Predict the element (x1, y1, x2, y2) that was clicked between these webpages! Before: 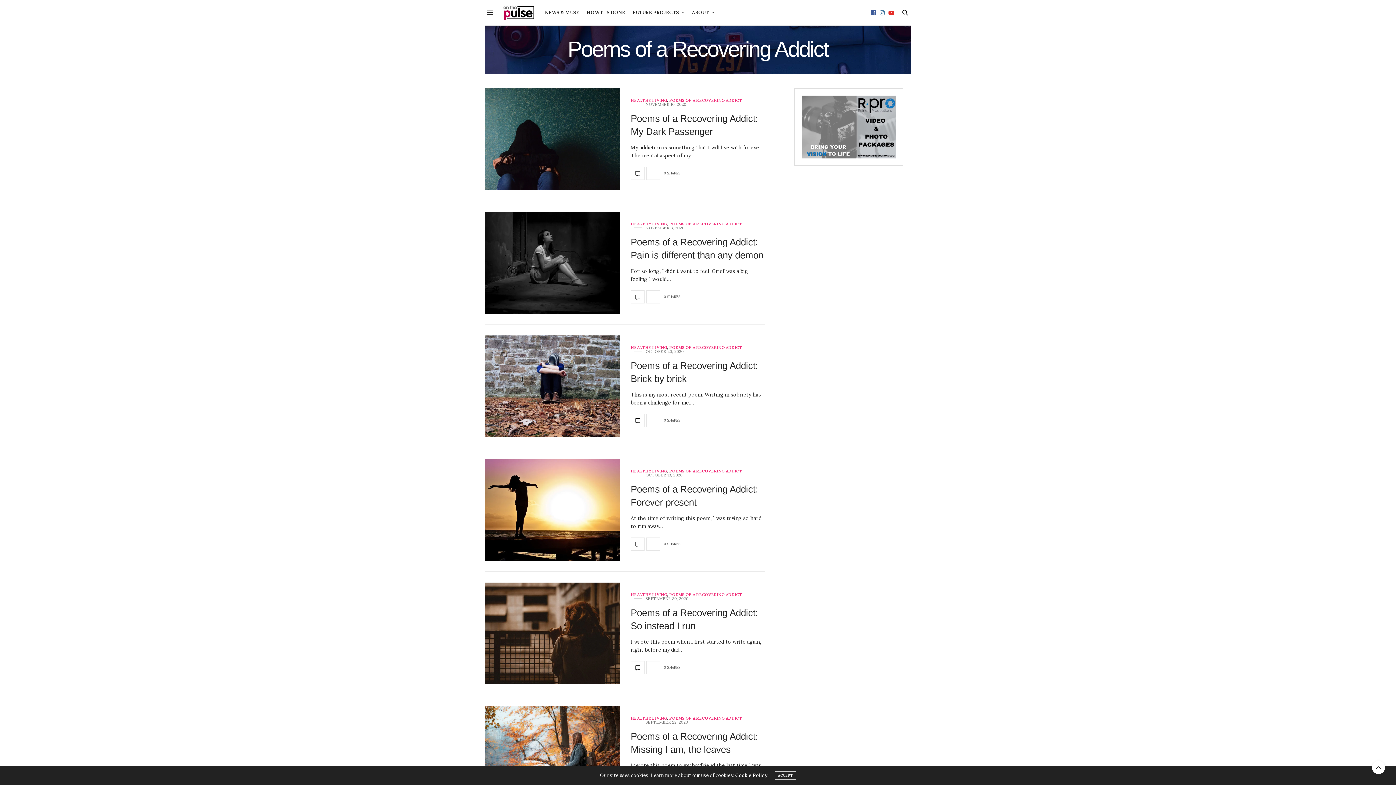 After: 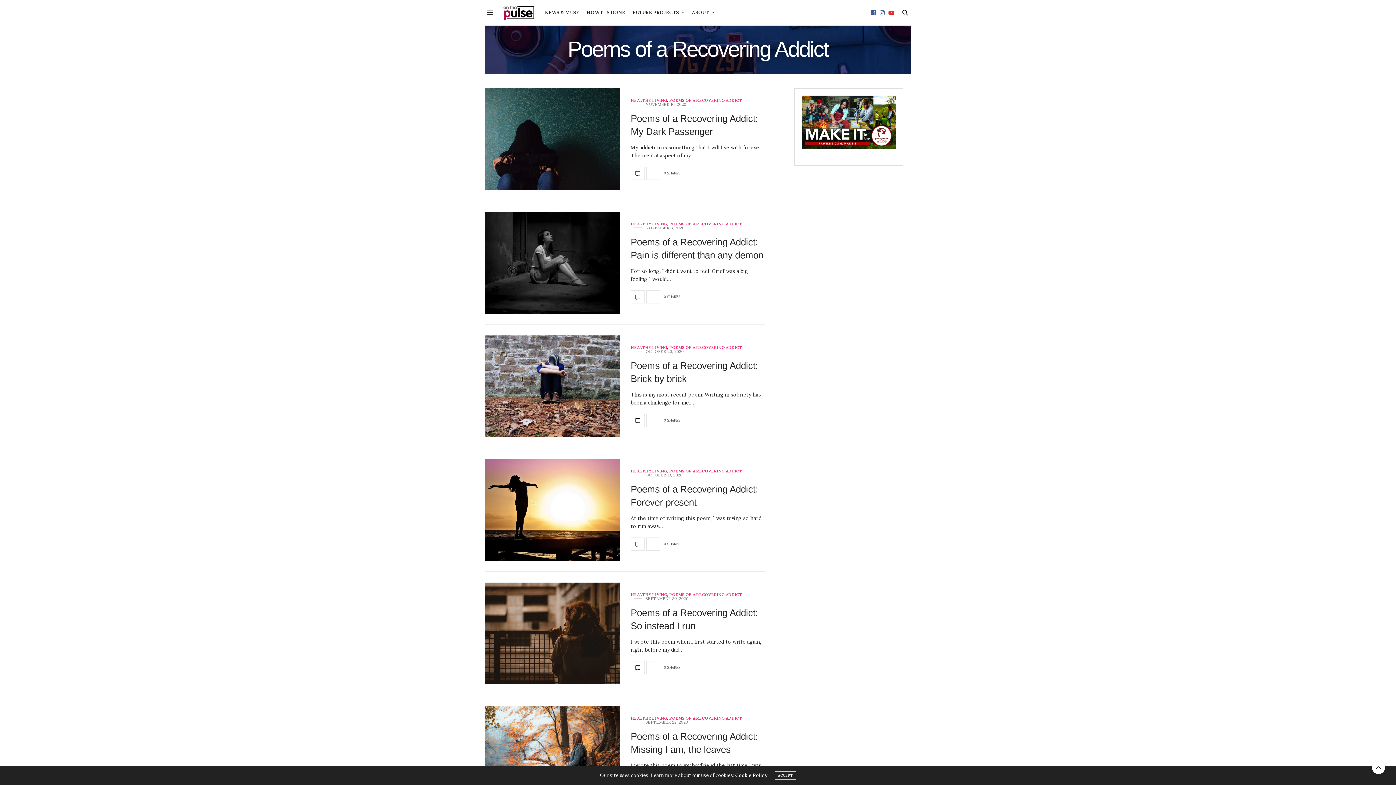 Action: bbox: (878, 9, 886, 15)